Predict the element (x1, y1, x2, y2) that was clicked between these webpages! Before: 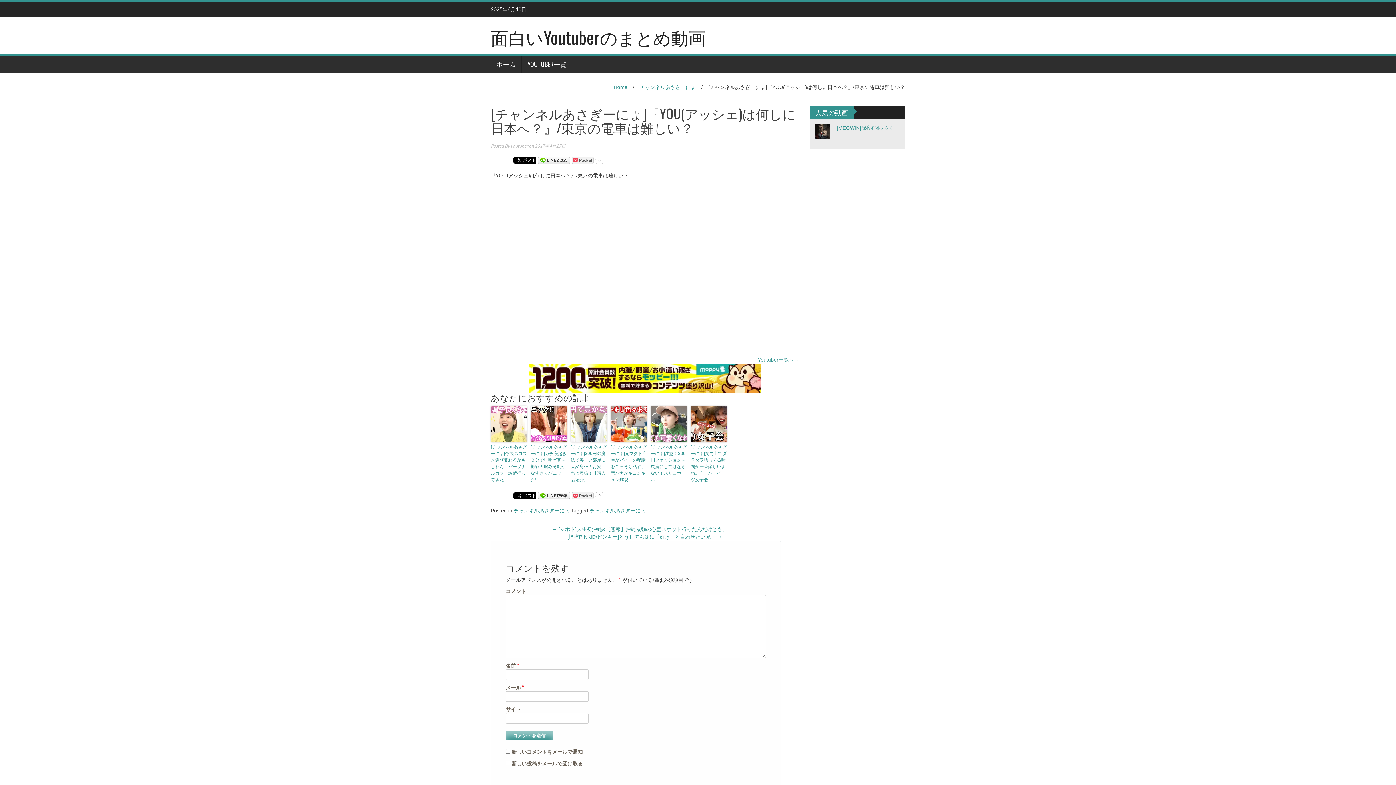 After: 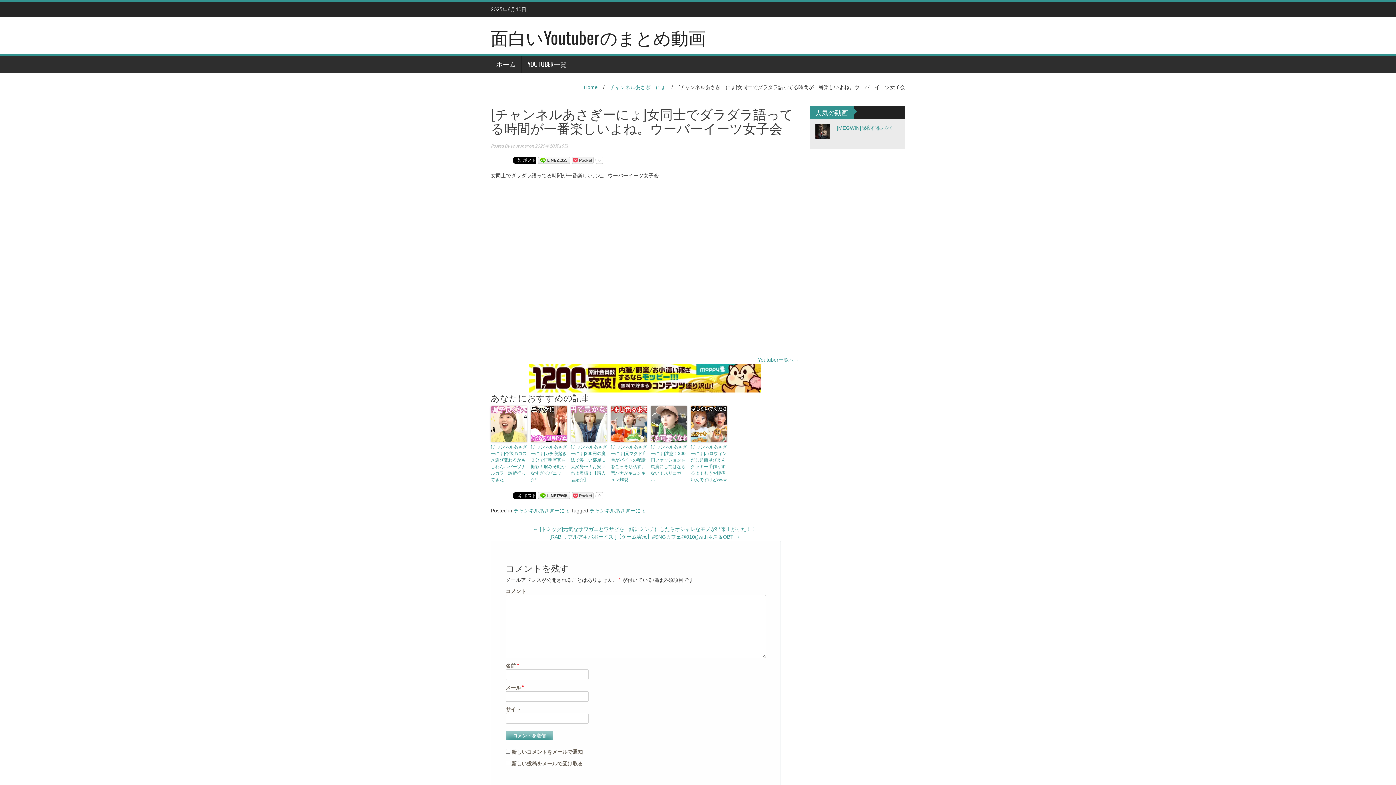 Action: bbox: (690, 405, 727, 442)